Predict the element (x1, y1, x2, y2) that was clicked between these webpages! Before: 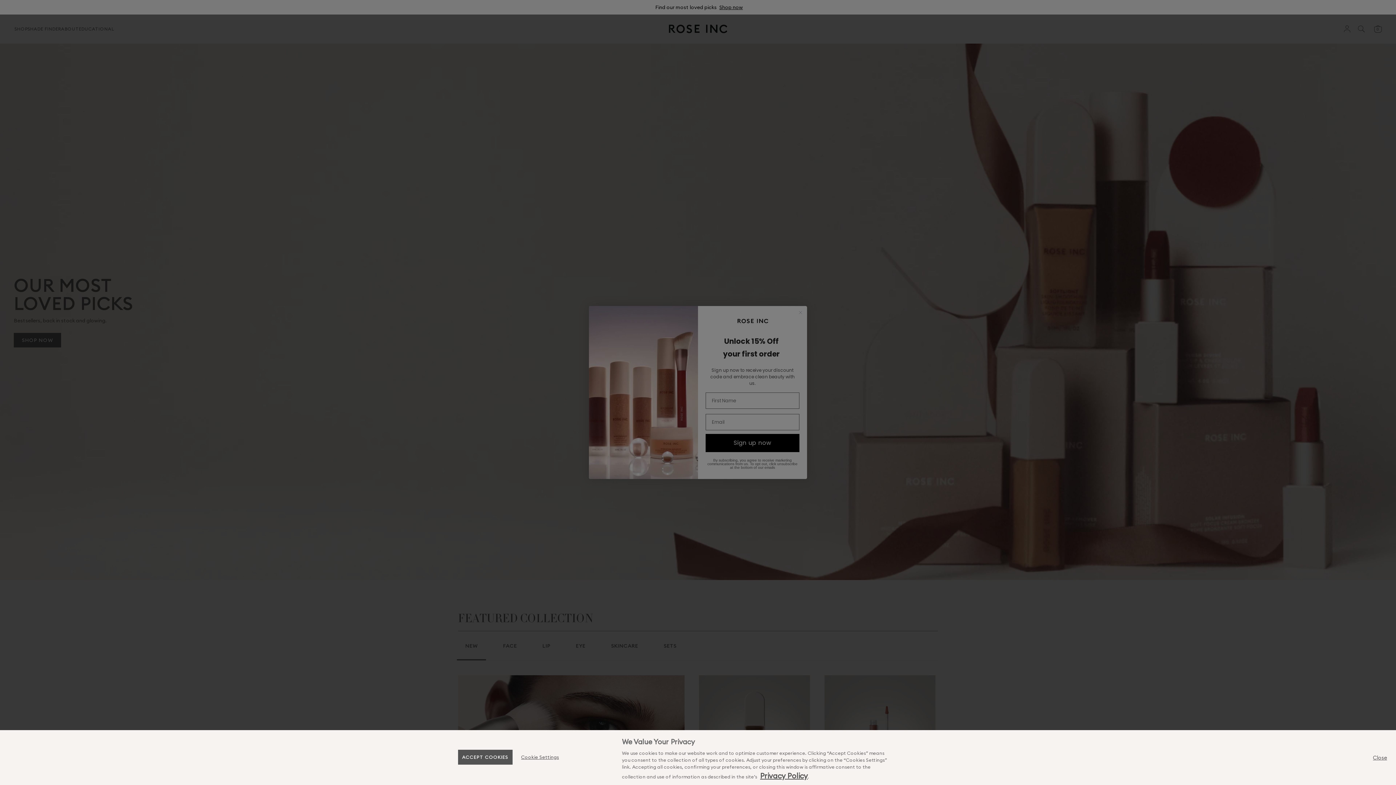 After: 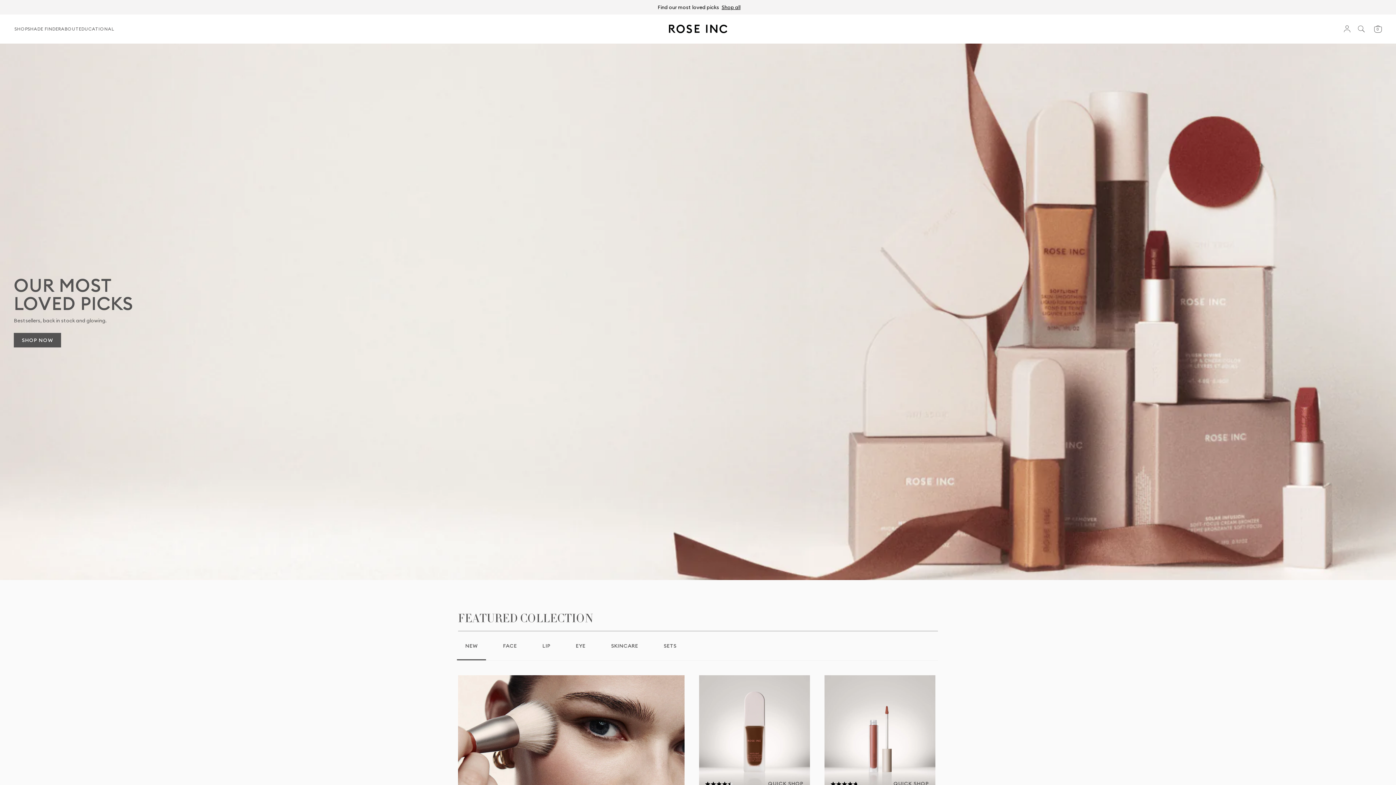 Action: bbox: (458, 750, 512, 764) label: ACCEPT COOKIES